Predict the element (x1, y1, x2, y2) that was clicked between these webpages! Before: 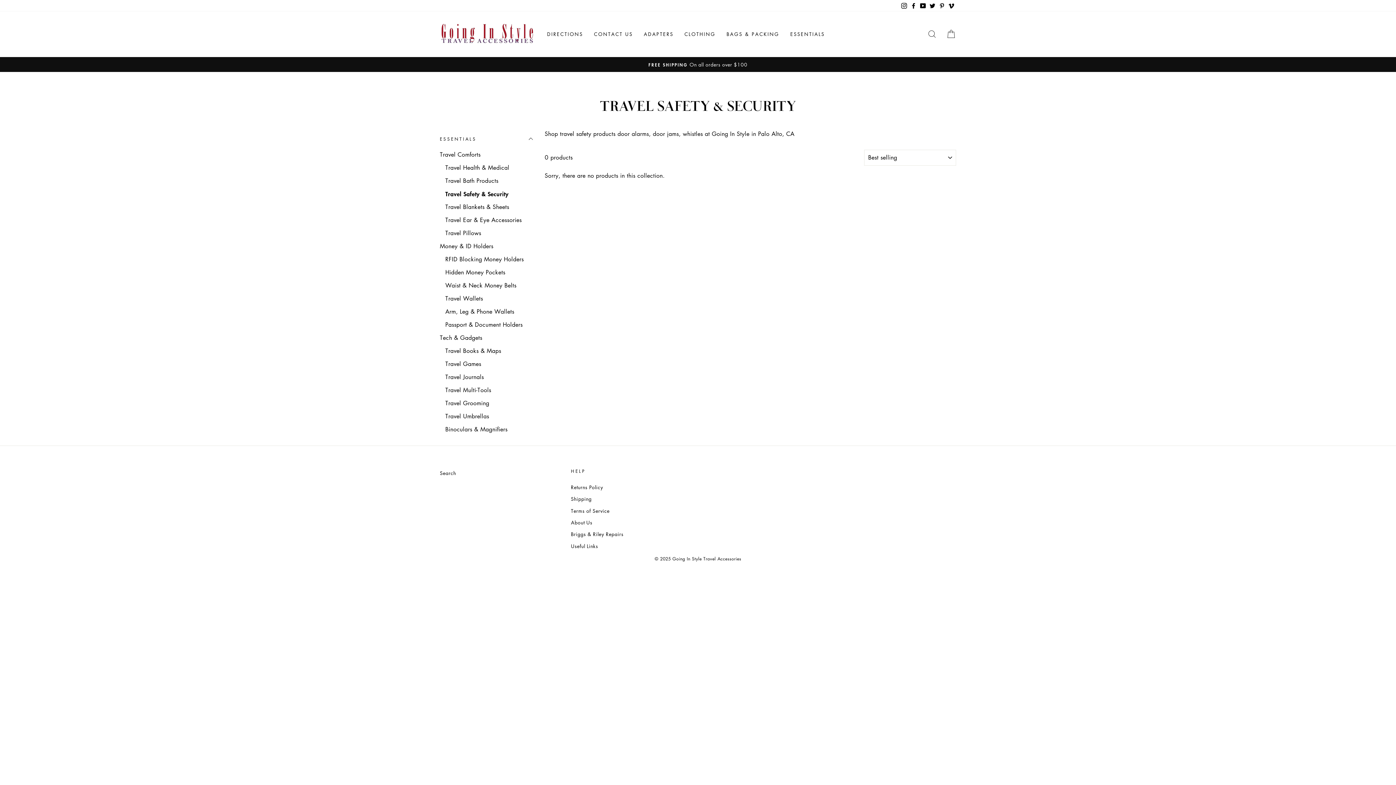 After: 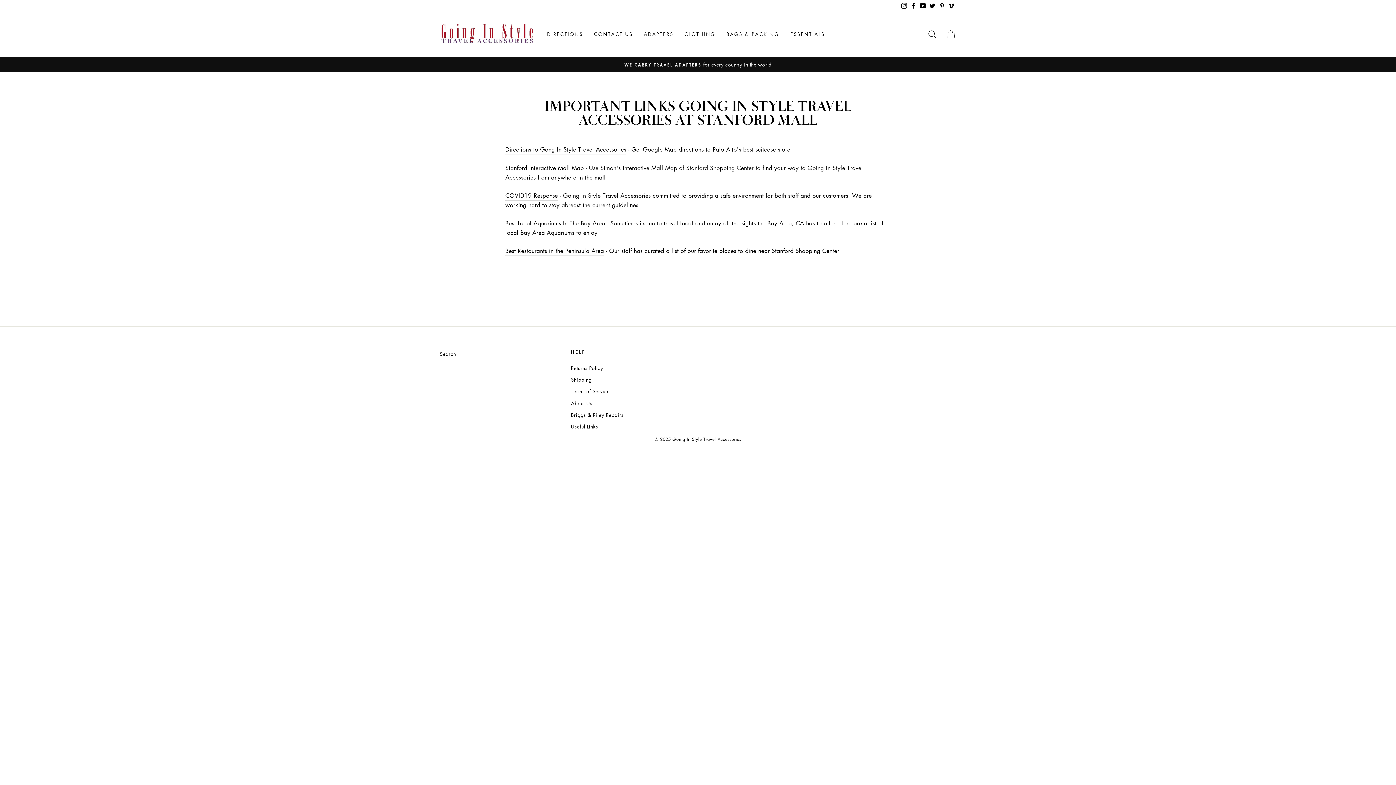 Action: bbox: (571, 540, 598, 551) label: Useful Links